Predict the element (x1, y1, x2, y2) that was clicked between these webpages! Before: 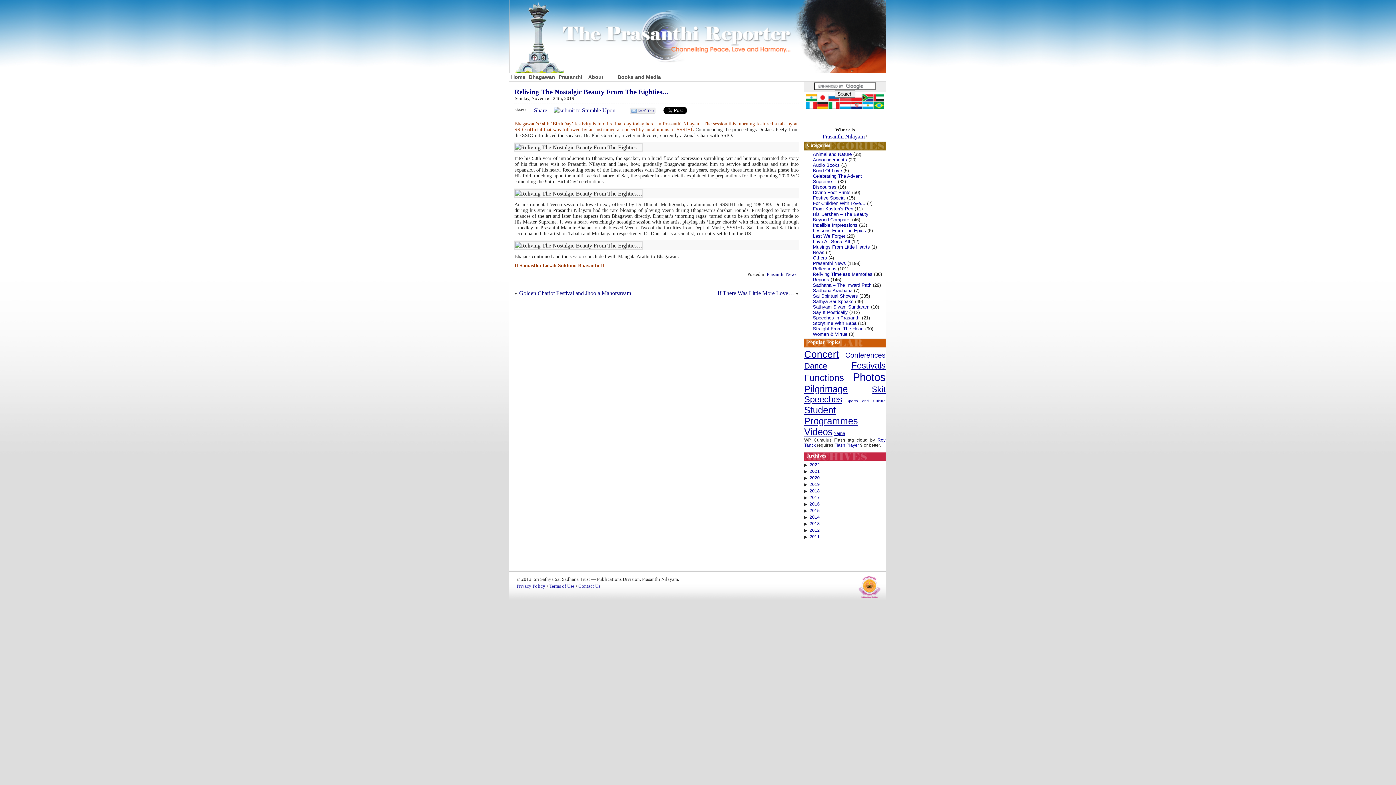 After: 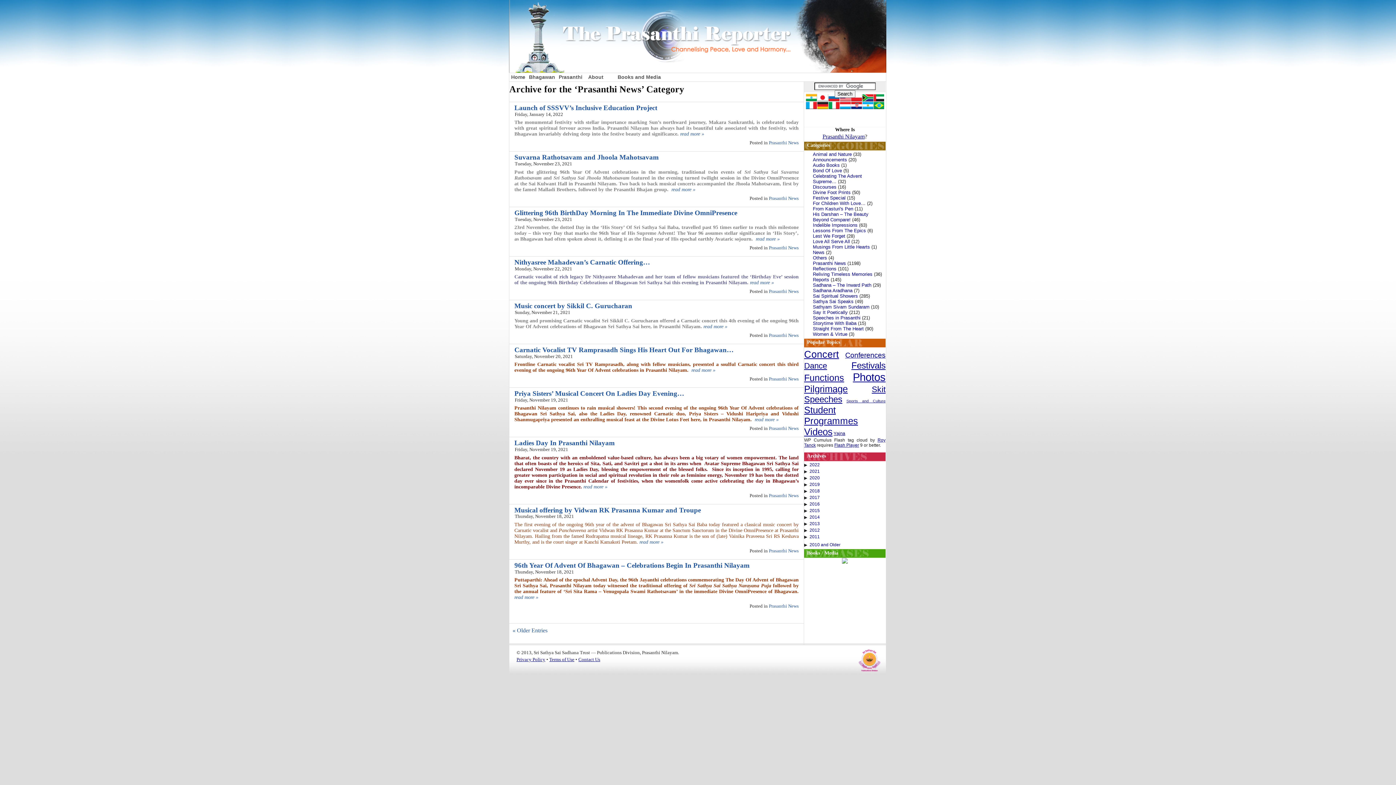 Action: label: Prasanthi News bbox: (766, 272, 796, 277)